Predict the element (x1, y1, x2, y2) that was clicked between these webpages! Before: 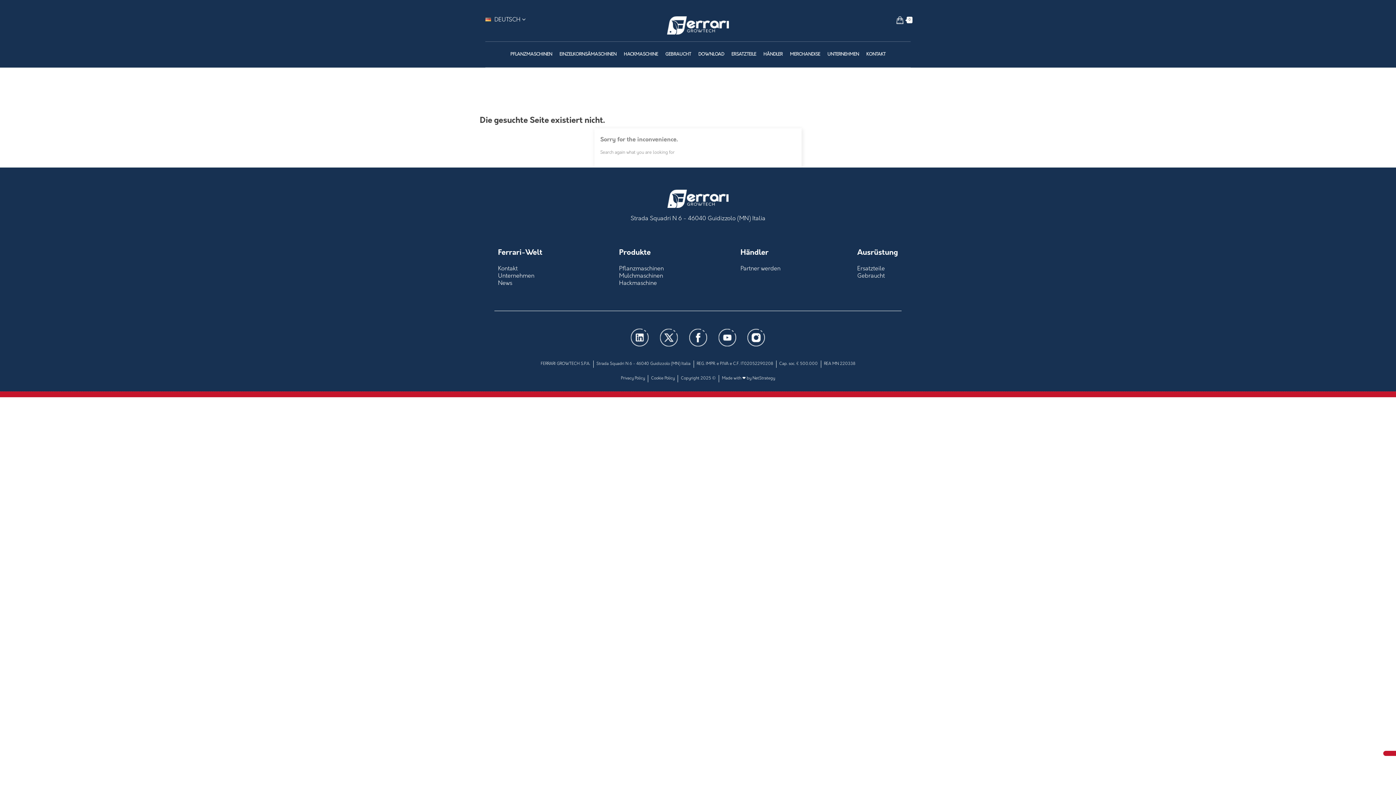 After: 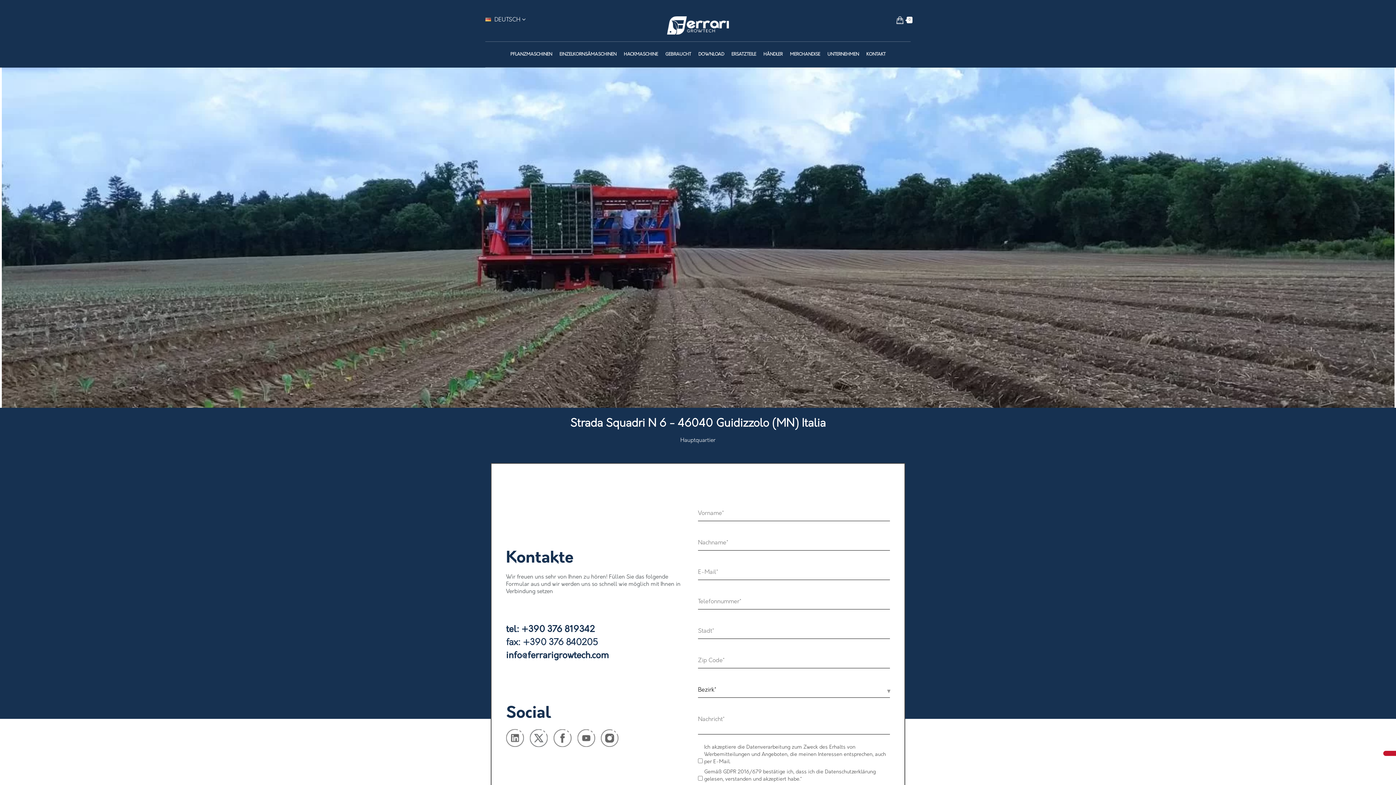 Action: bbox: (498, 265, 542, 272) label: Kontakt